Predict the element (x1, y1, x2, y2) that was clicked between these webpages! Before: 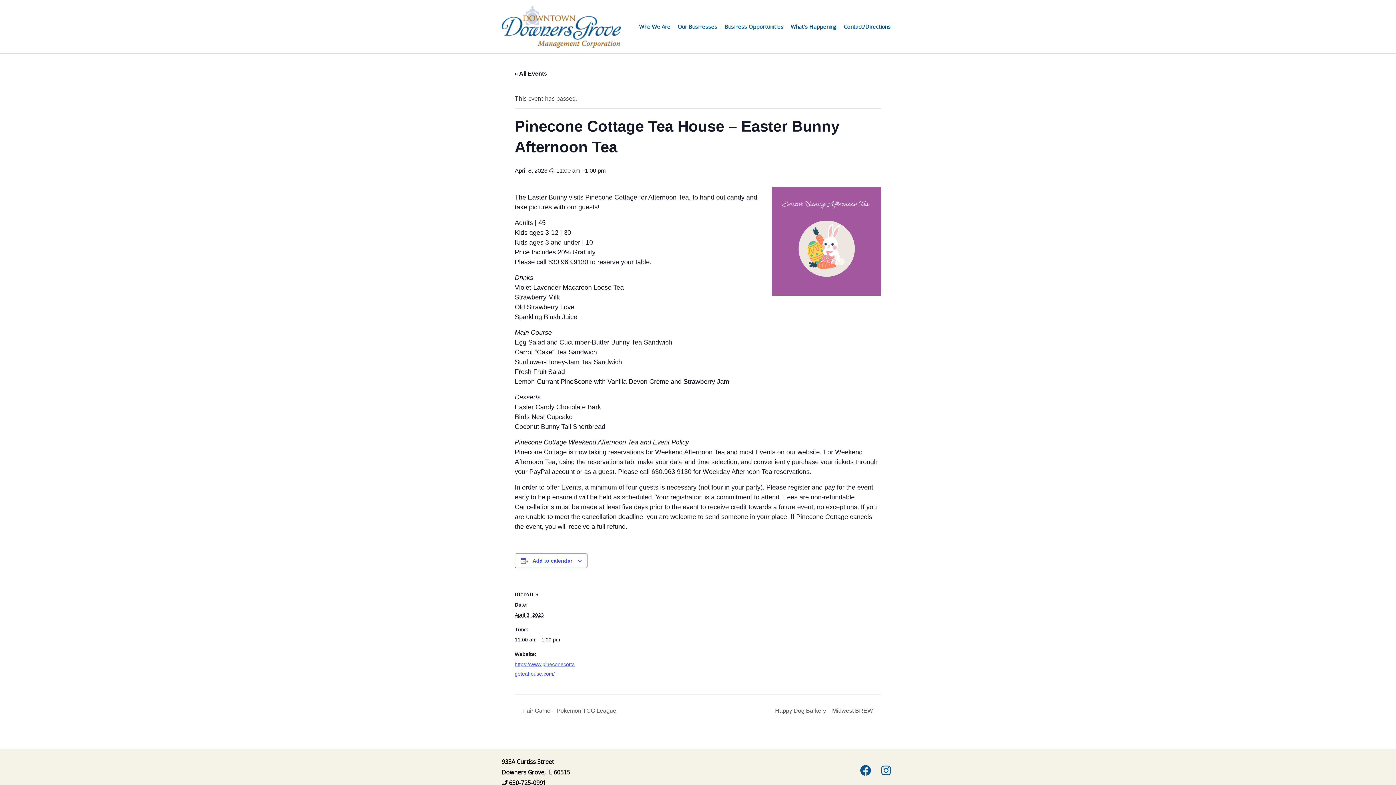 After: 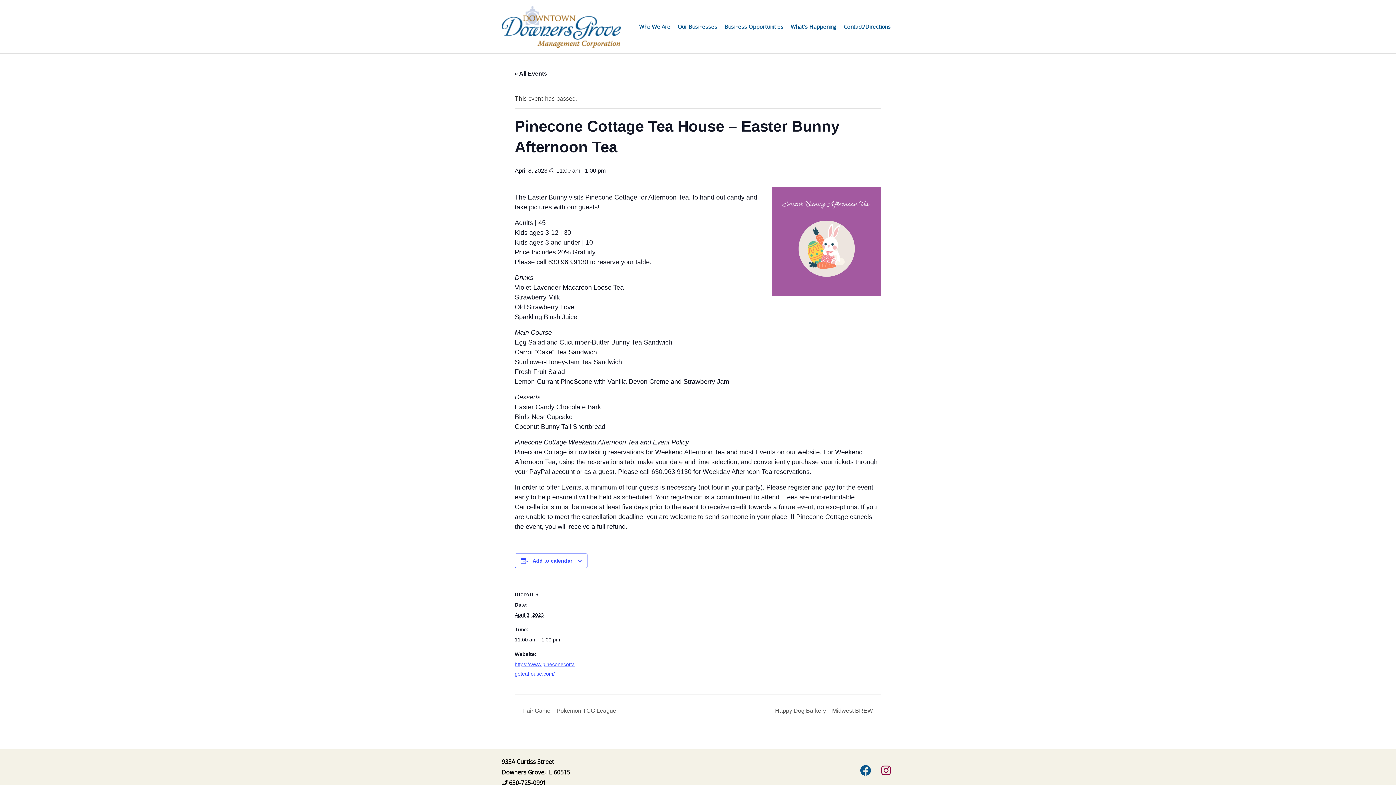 Action: label: Instagram bbox: (881, 760, 890, 780)